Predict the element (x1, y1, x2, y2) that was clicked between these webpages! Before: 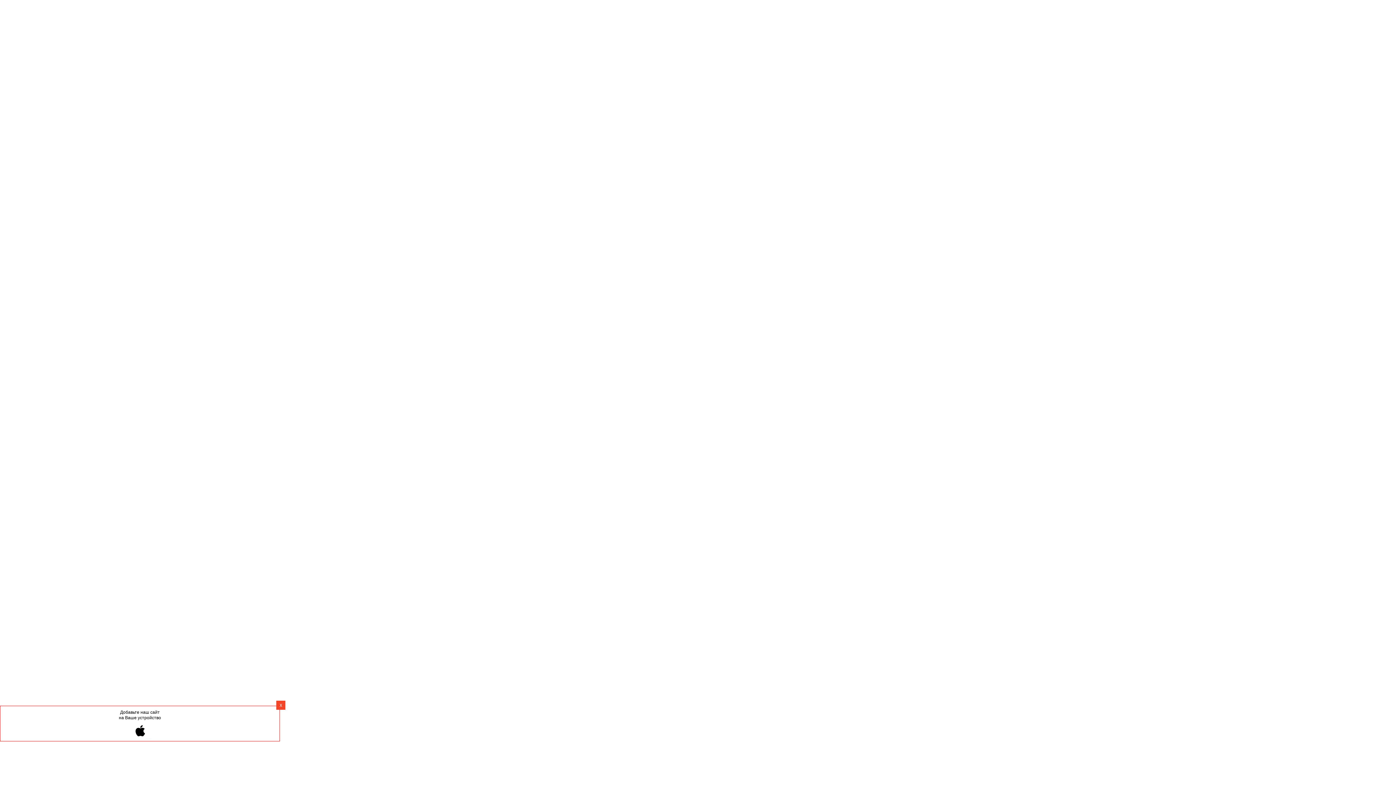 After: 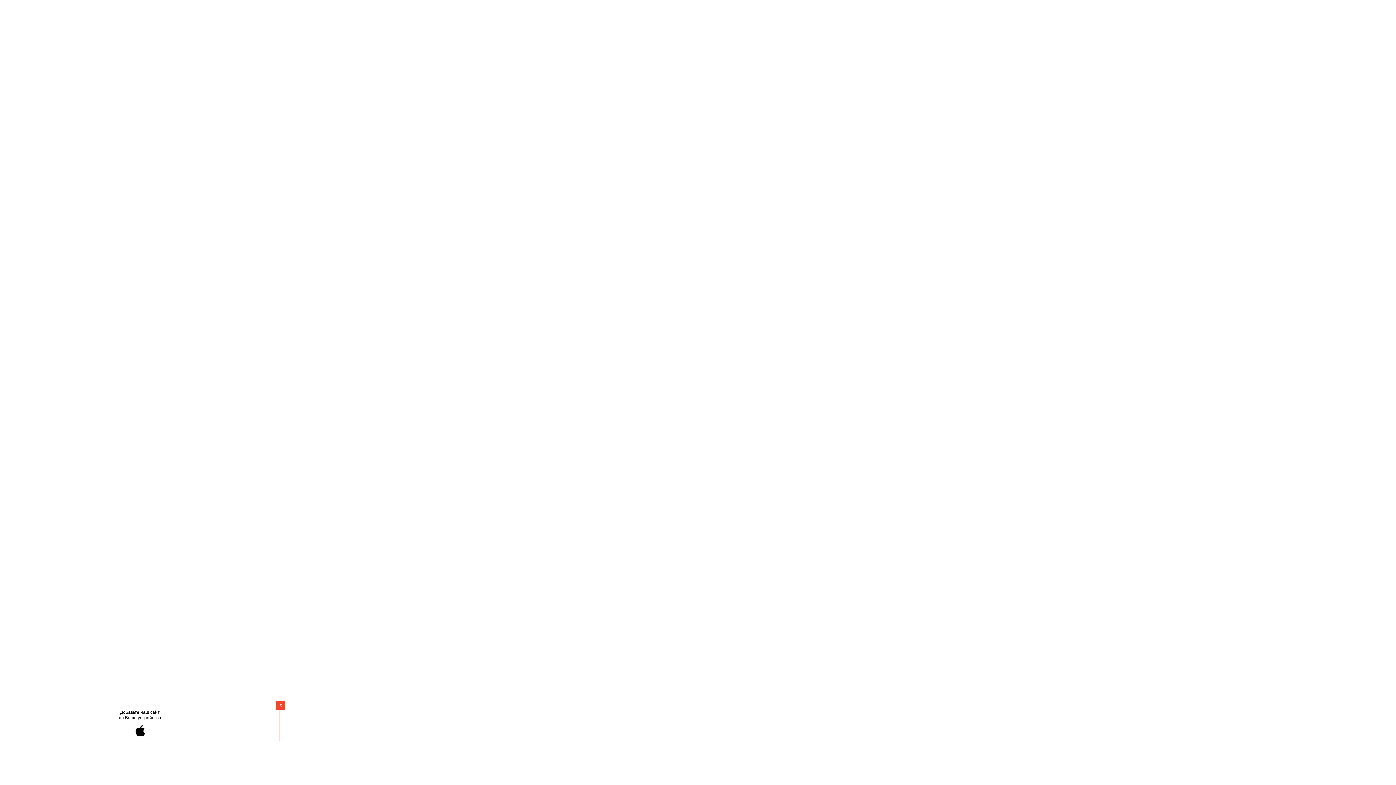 Action: label: В корзину bbox: (784, 140, 863, 154)